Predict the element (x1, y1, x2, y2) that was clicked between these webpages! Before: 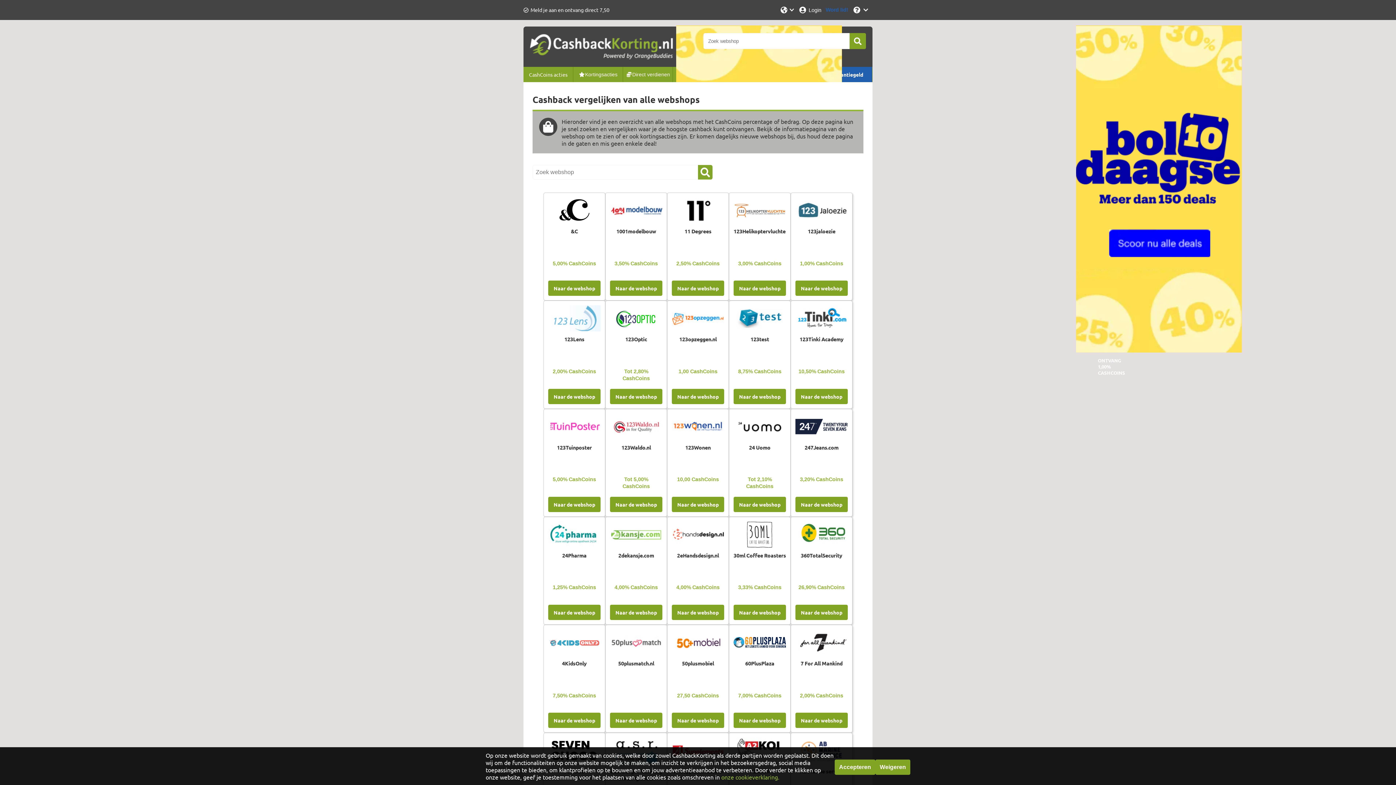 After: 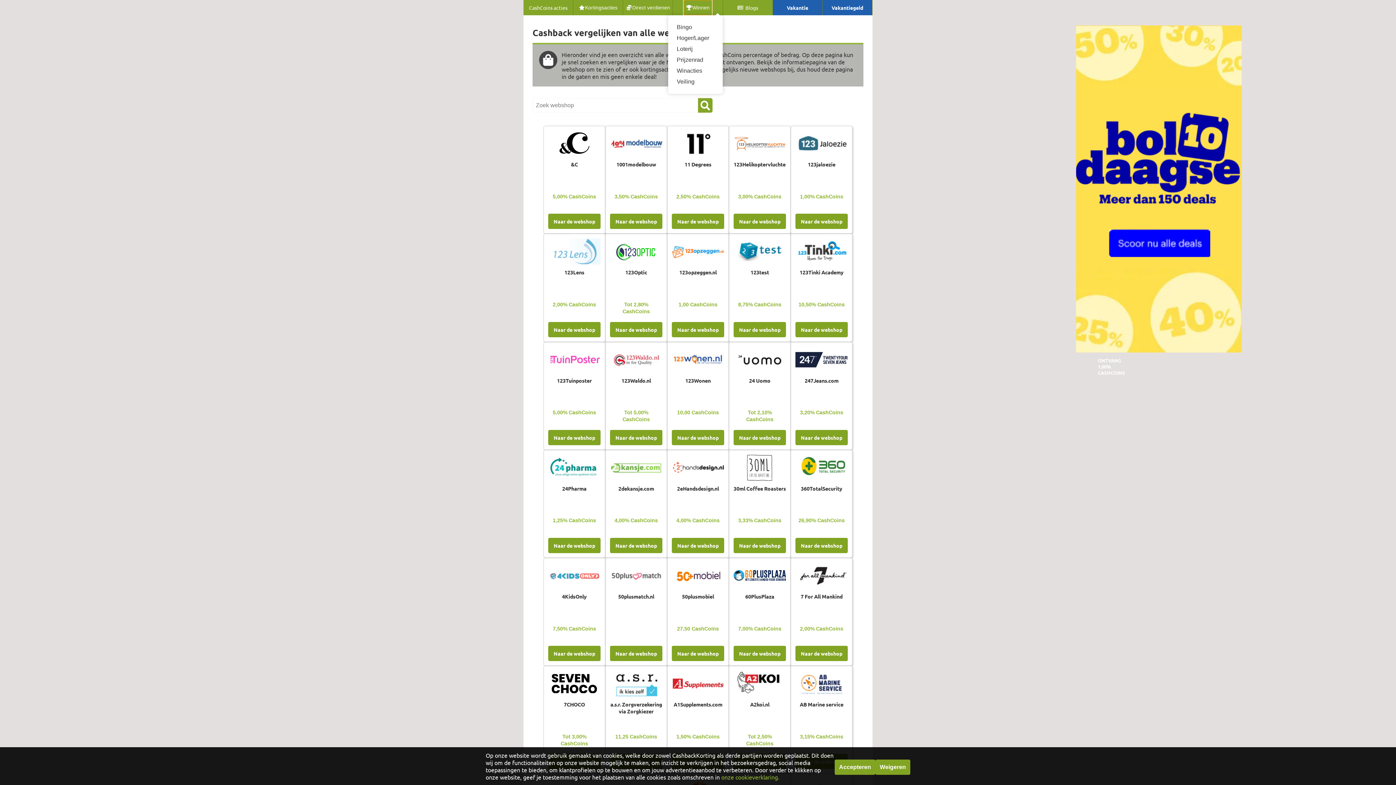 Action: bbox: (683, 62, 712, 77) label: Winnen